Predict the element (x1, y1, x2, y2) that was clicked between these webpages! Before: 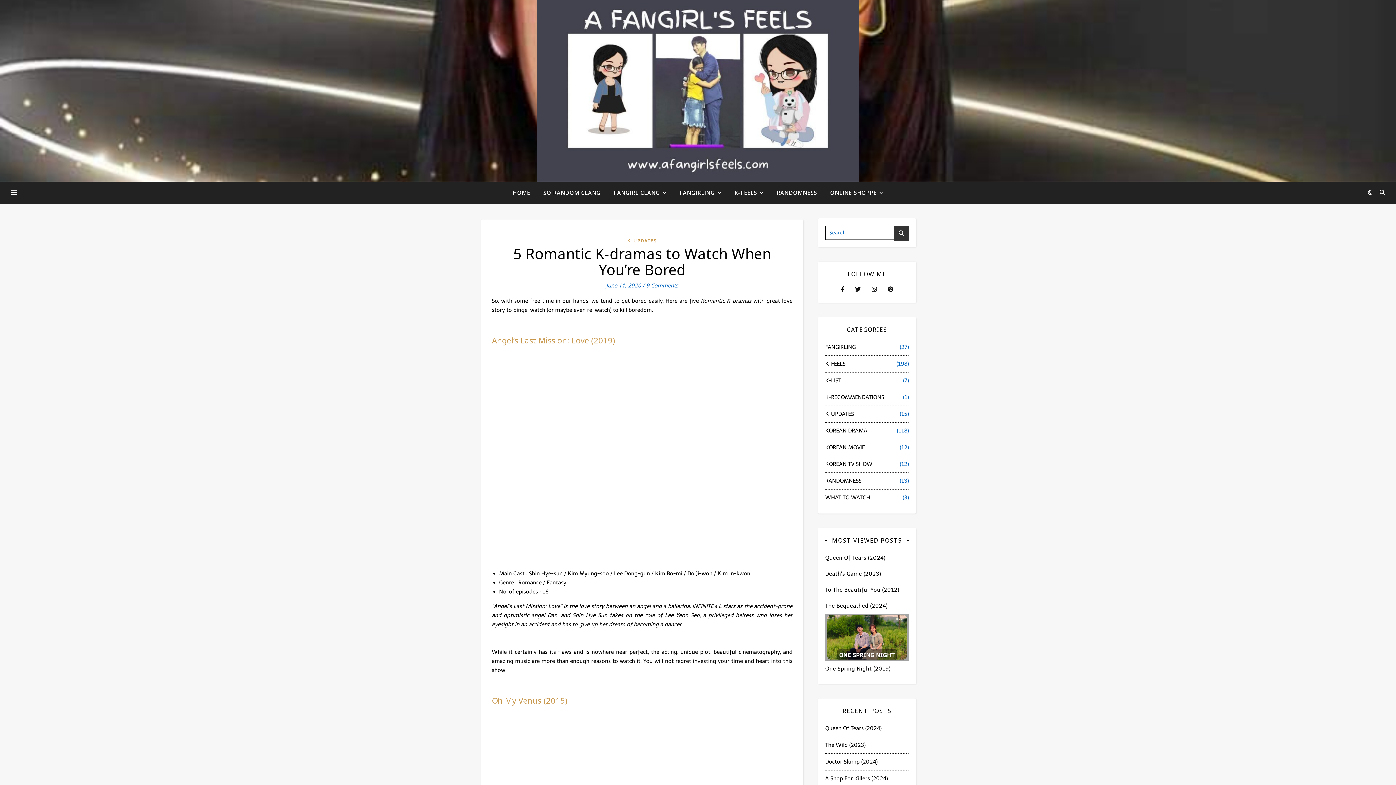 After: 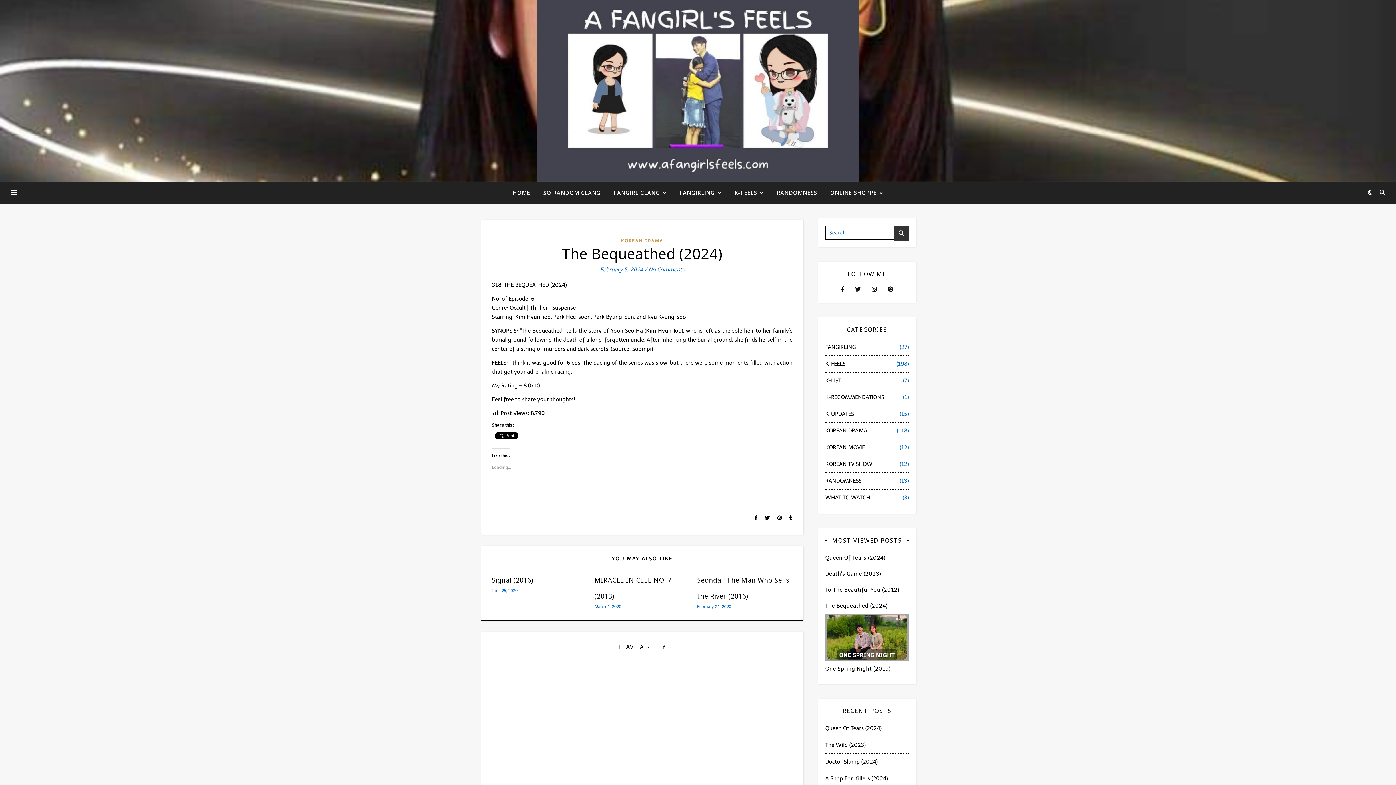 Action: label: The Bequeathed (2024) bbox: (825, 602, 887, 609)